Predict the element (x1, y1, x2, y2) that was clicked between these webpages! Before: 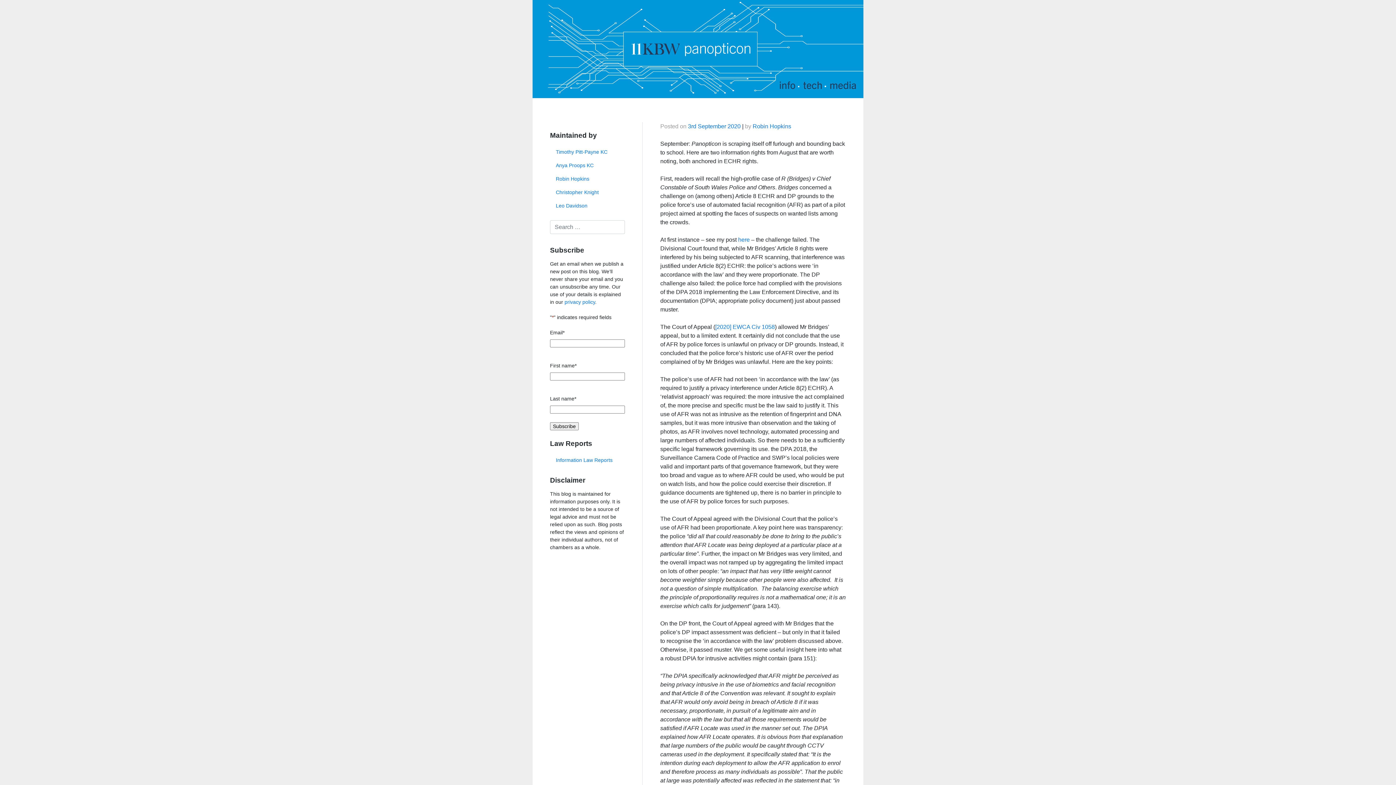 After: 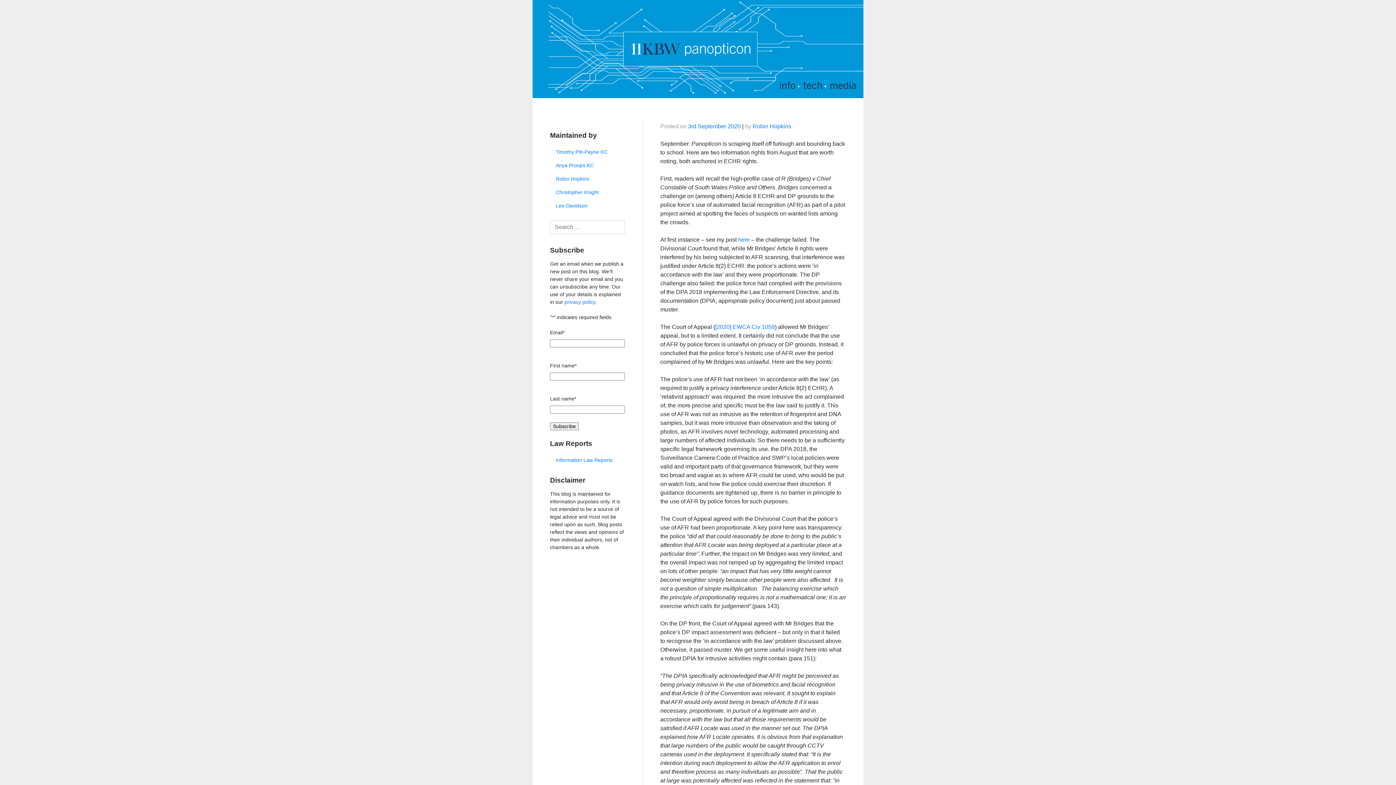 Action: label: 3rd September 2020 bbox: (688, 123, 740, 129)